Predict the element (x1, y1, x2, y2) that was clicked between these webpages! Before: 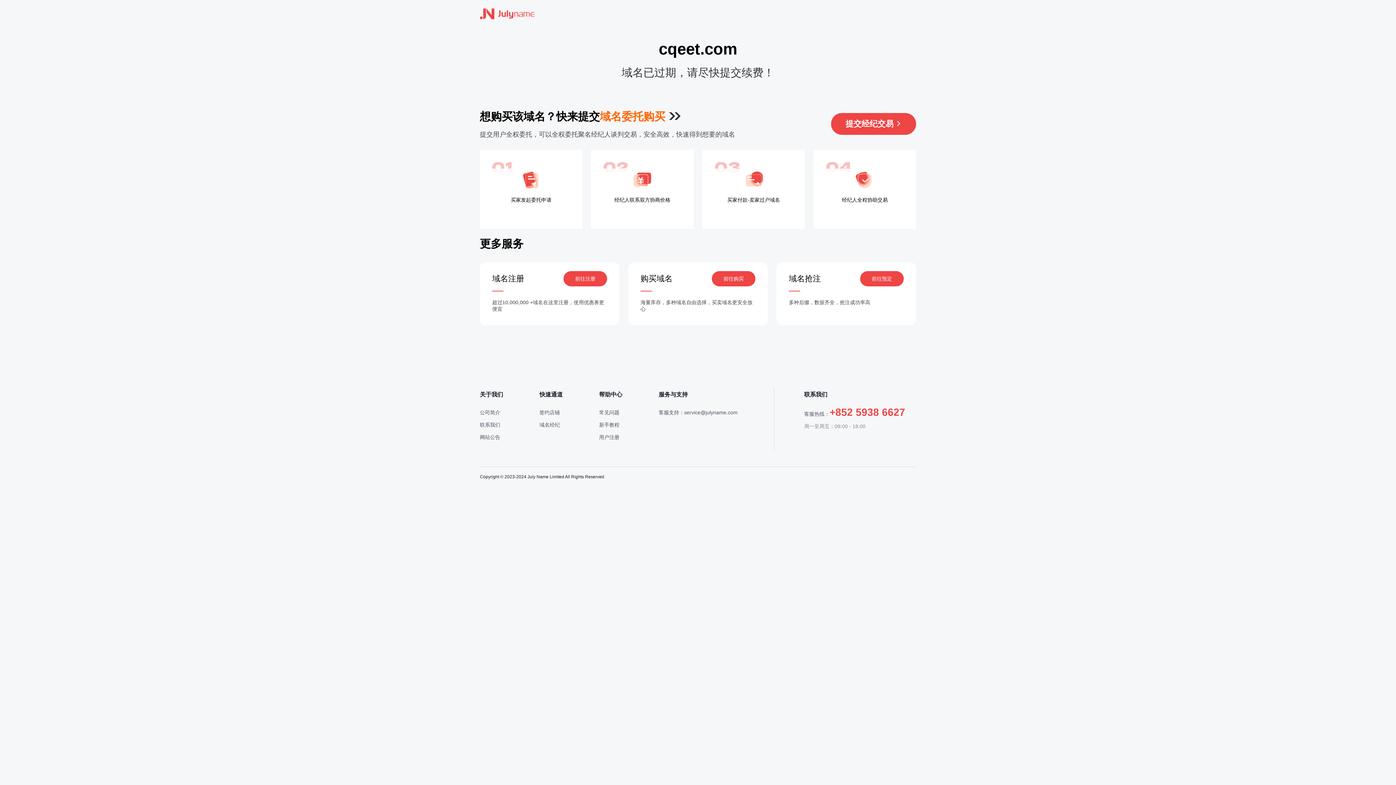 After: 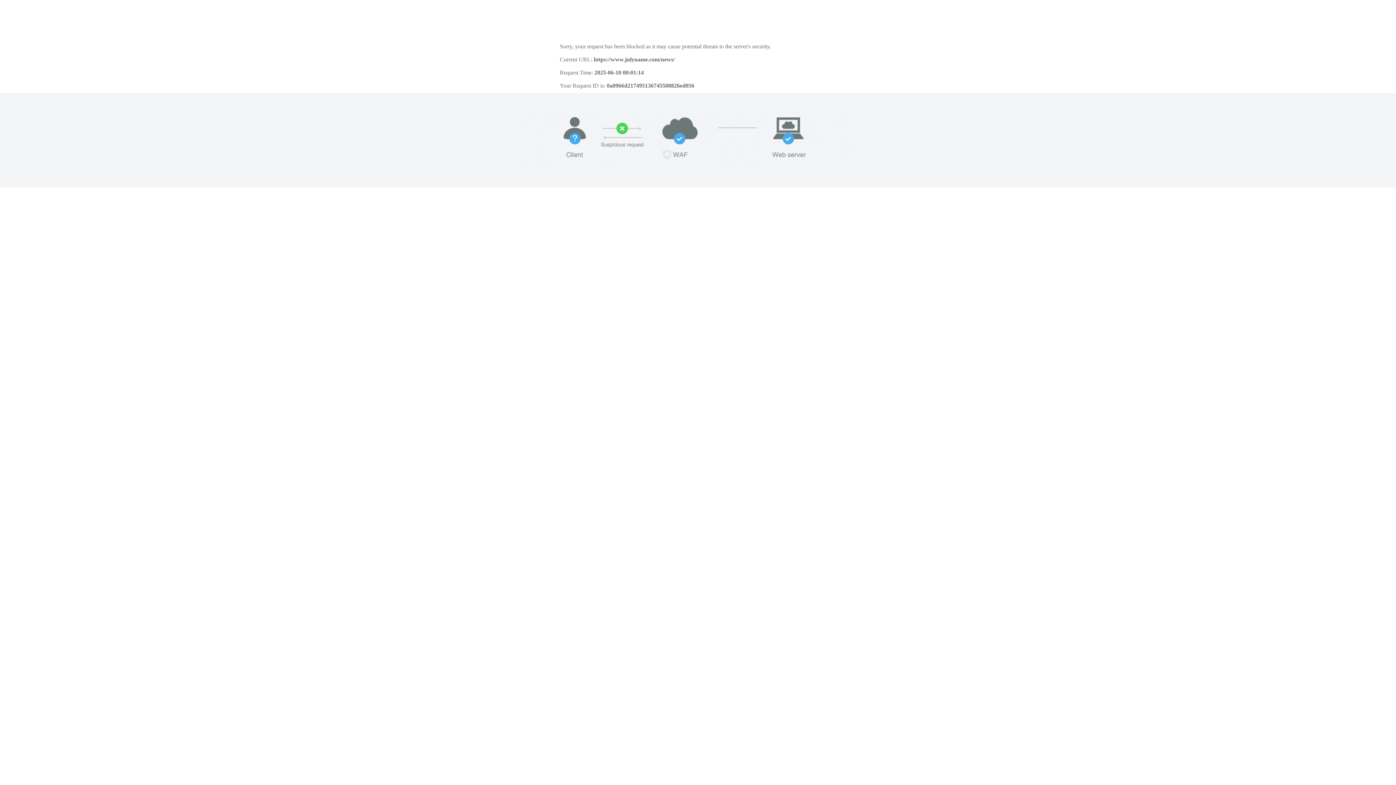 Action: bbox: (480, 434, 500, 440) label: 网站公告